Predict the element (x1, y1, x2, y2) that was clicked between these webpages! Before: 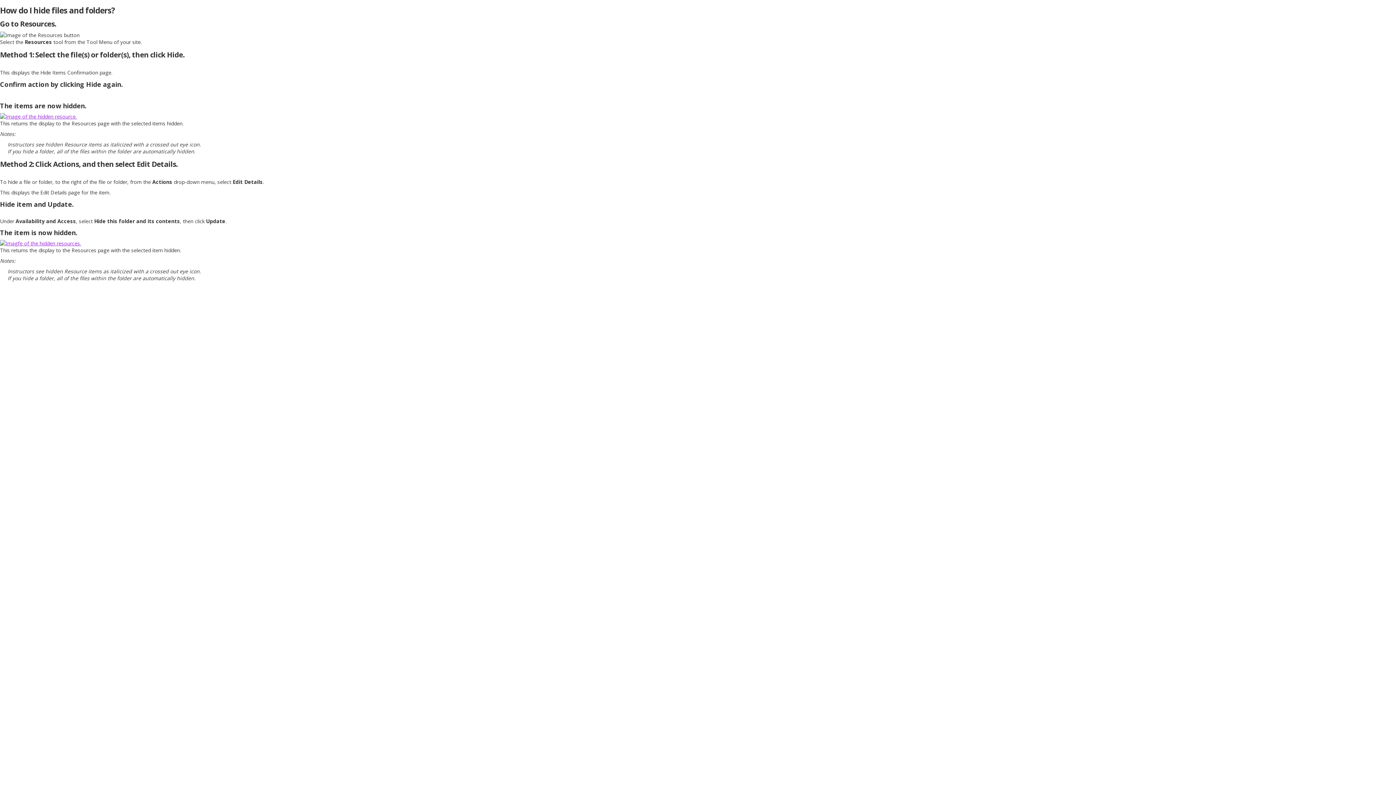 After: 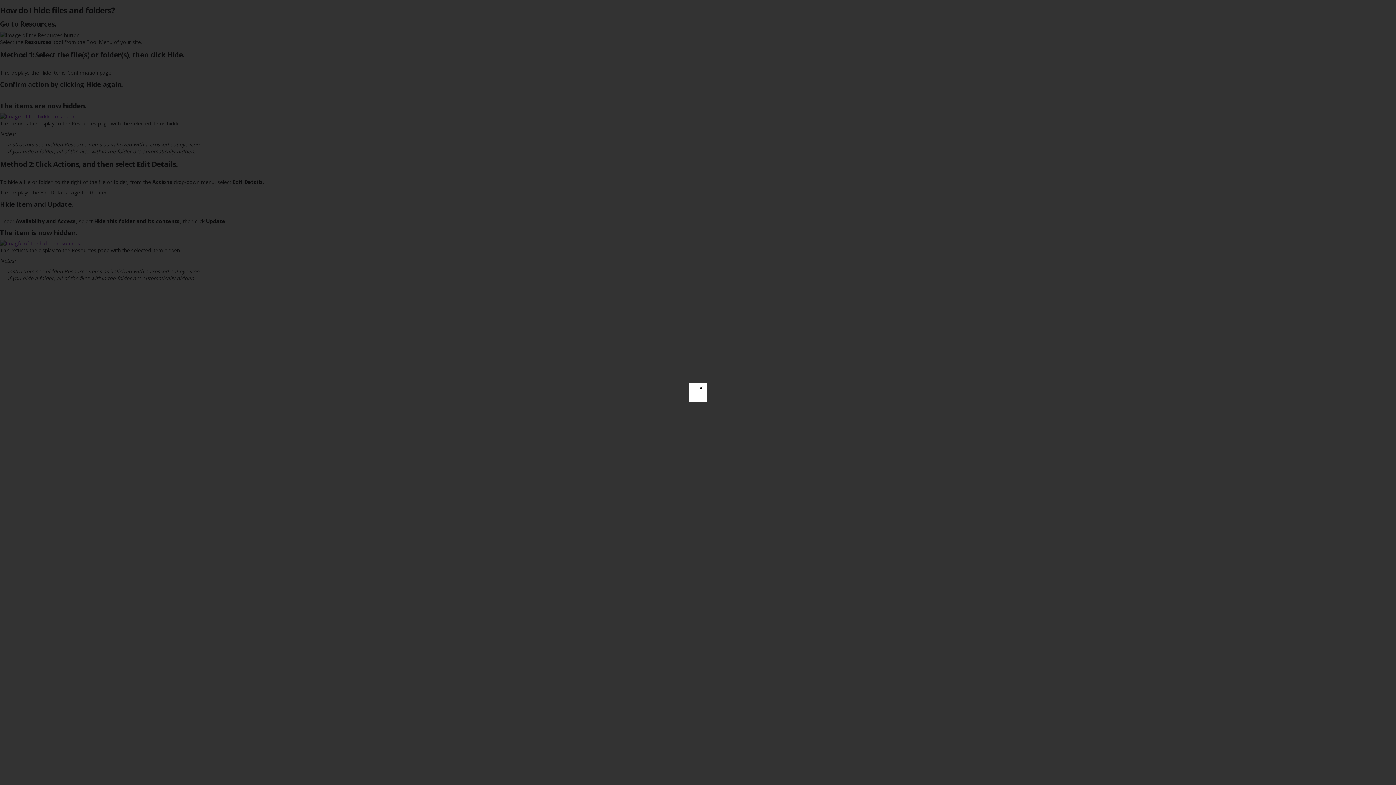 Action: bbox: (0, 112, 76, 119)